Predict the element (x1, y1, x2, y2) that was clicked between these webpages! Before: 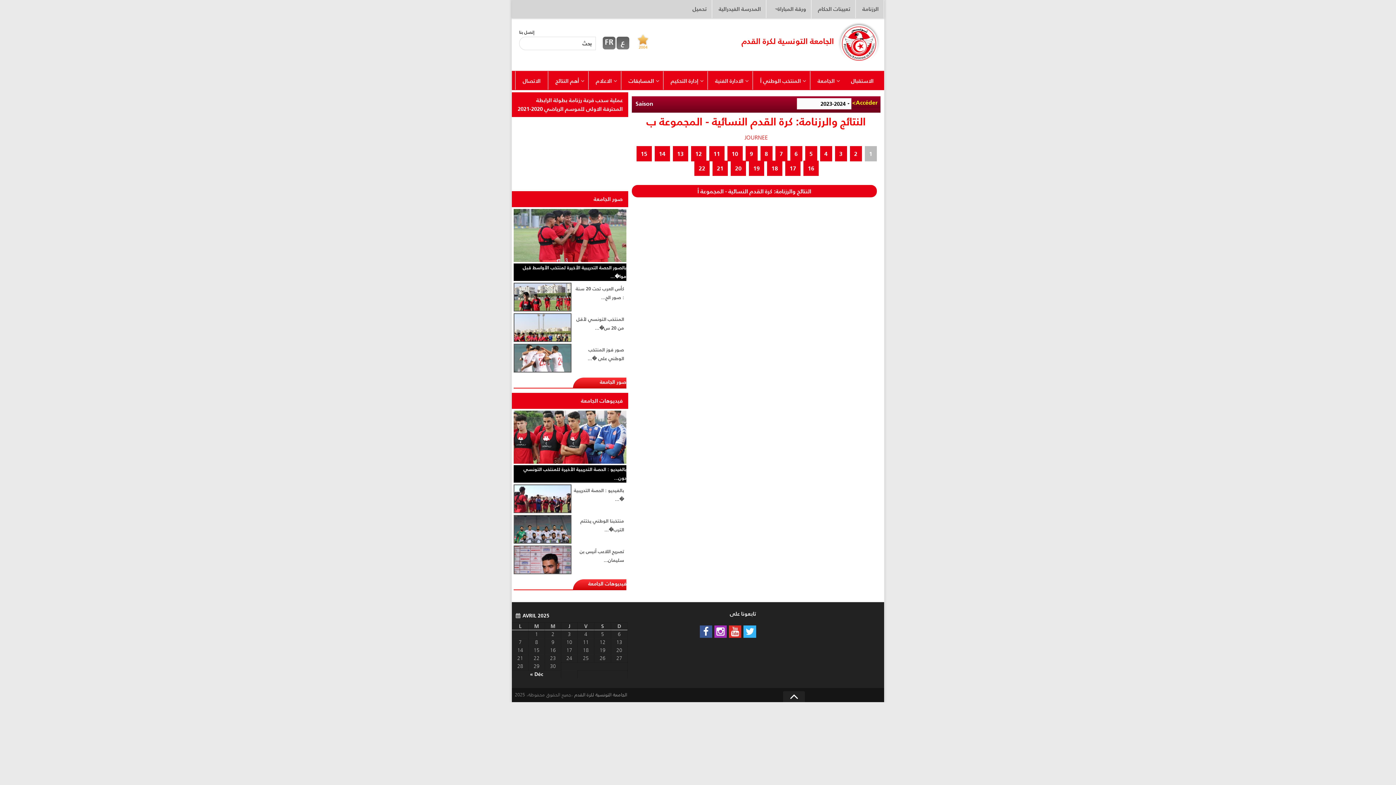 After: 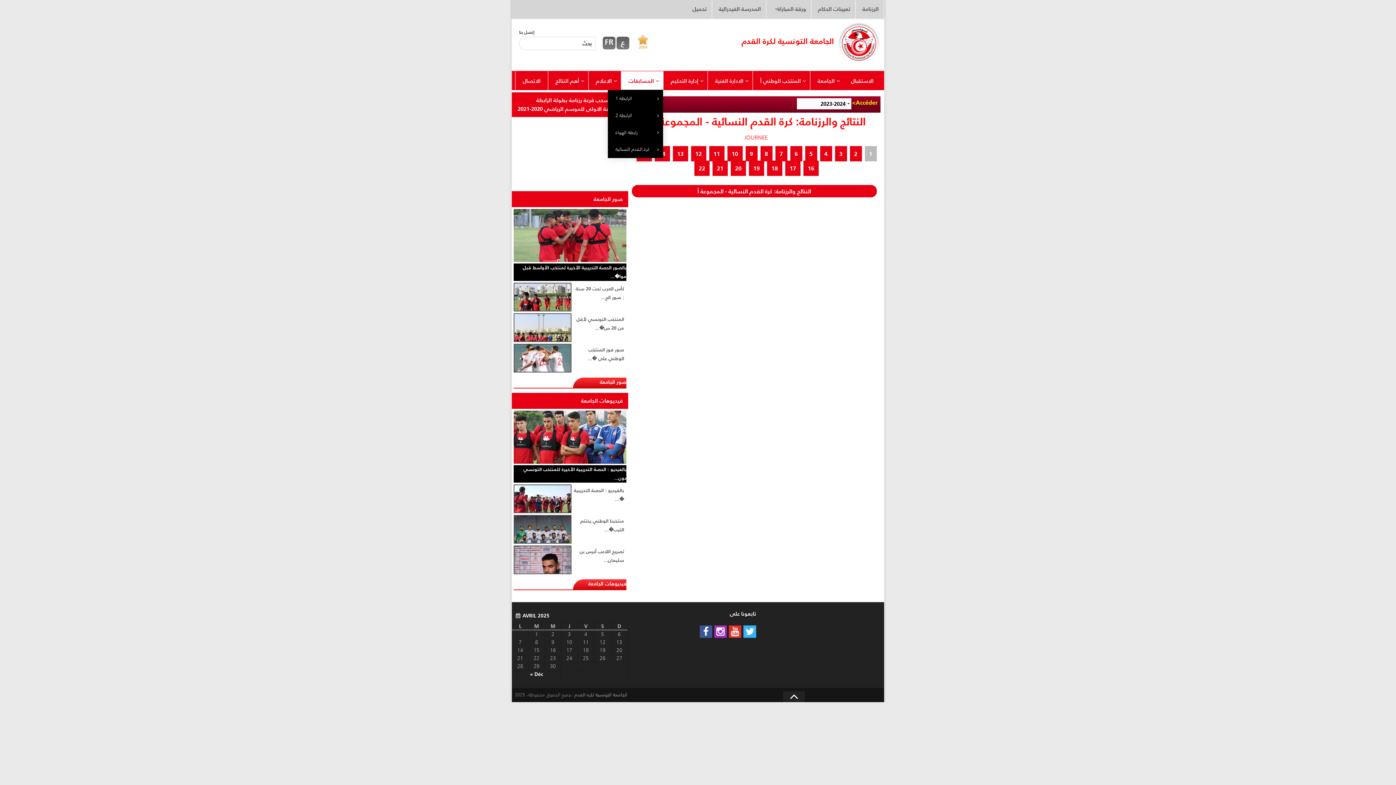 Action: label: المسابقات bbox: (621, 71, 663, 89)